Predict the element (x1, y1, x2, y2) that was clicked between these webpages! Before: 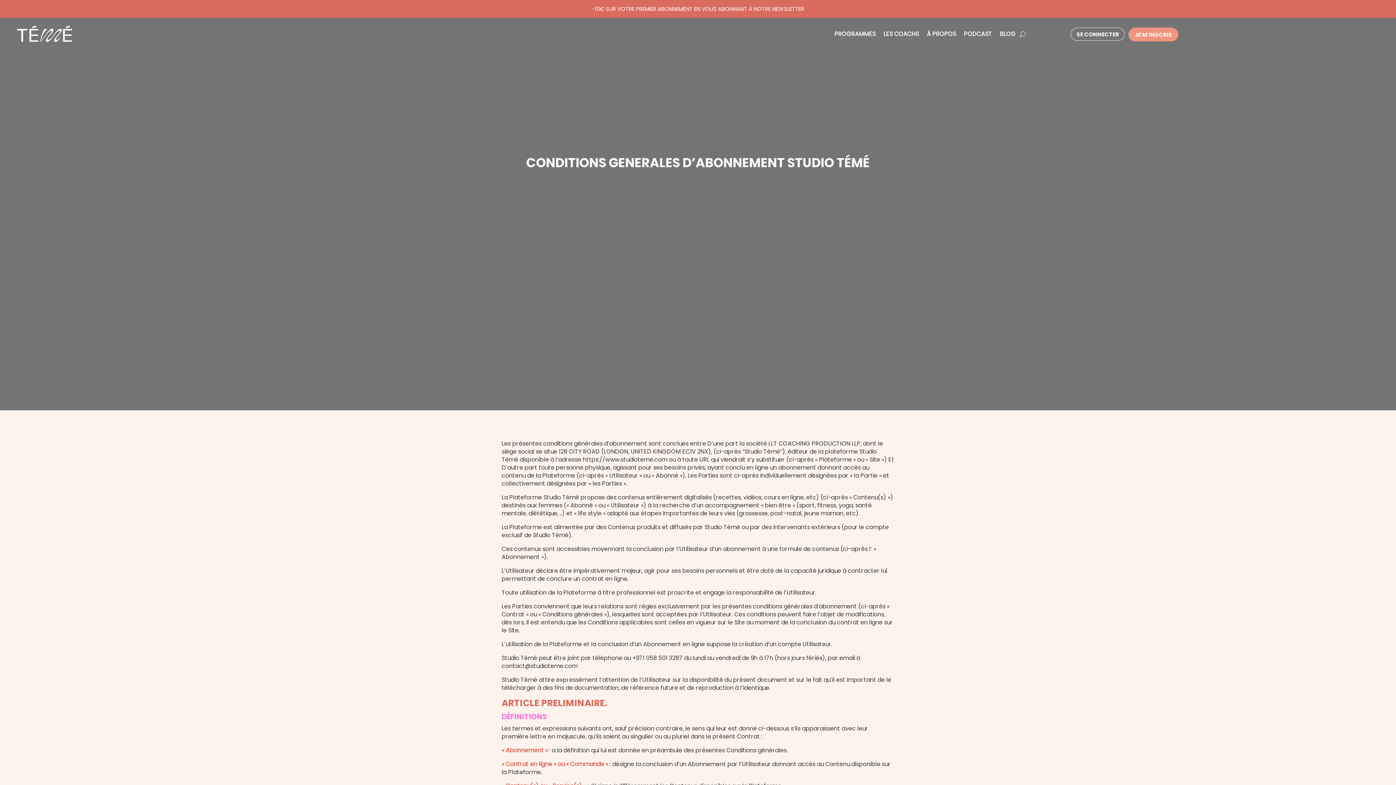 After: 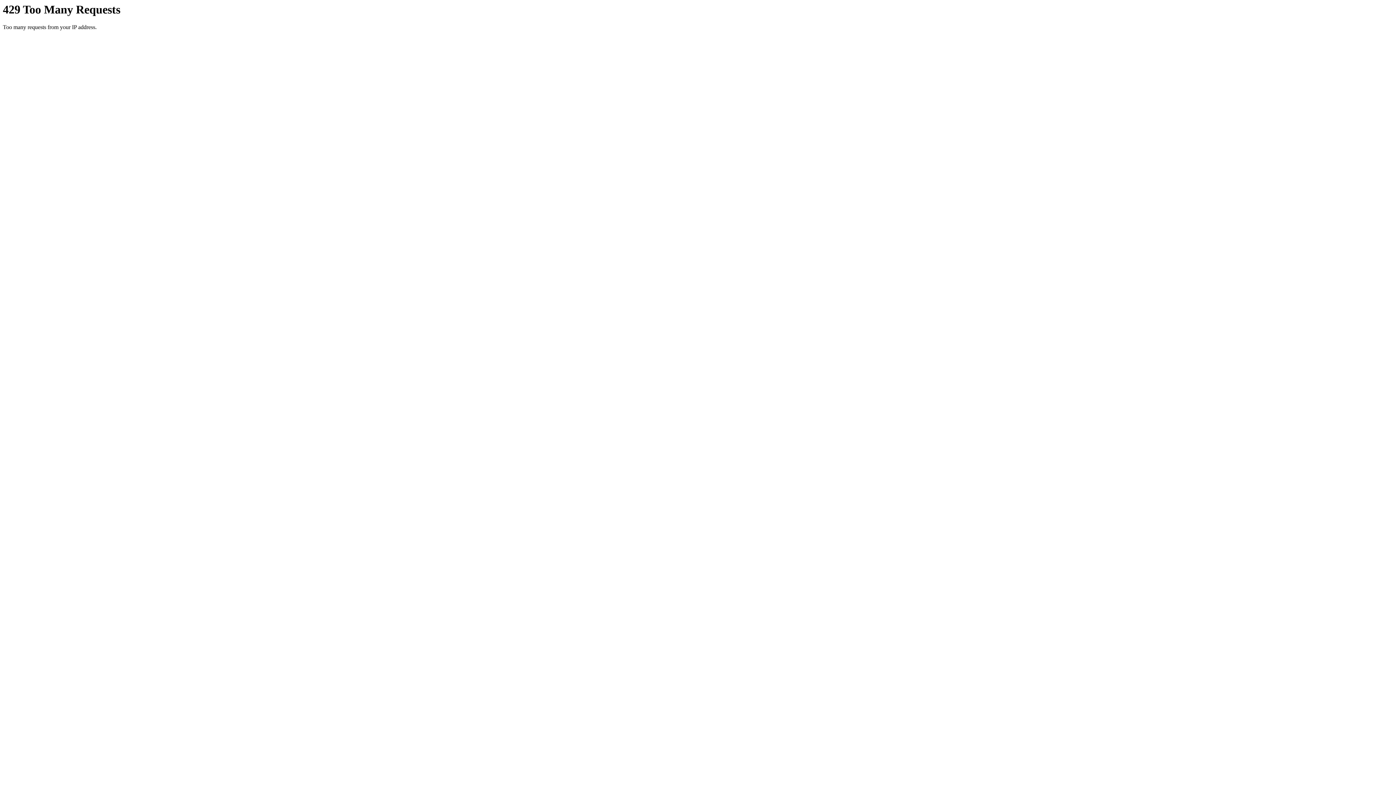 Action: bbox: (883, 20, 919, 48) label: LES COACHS